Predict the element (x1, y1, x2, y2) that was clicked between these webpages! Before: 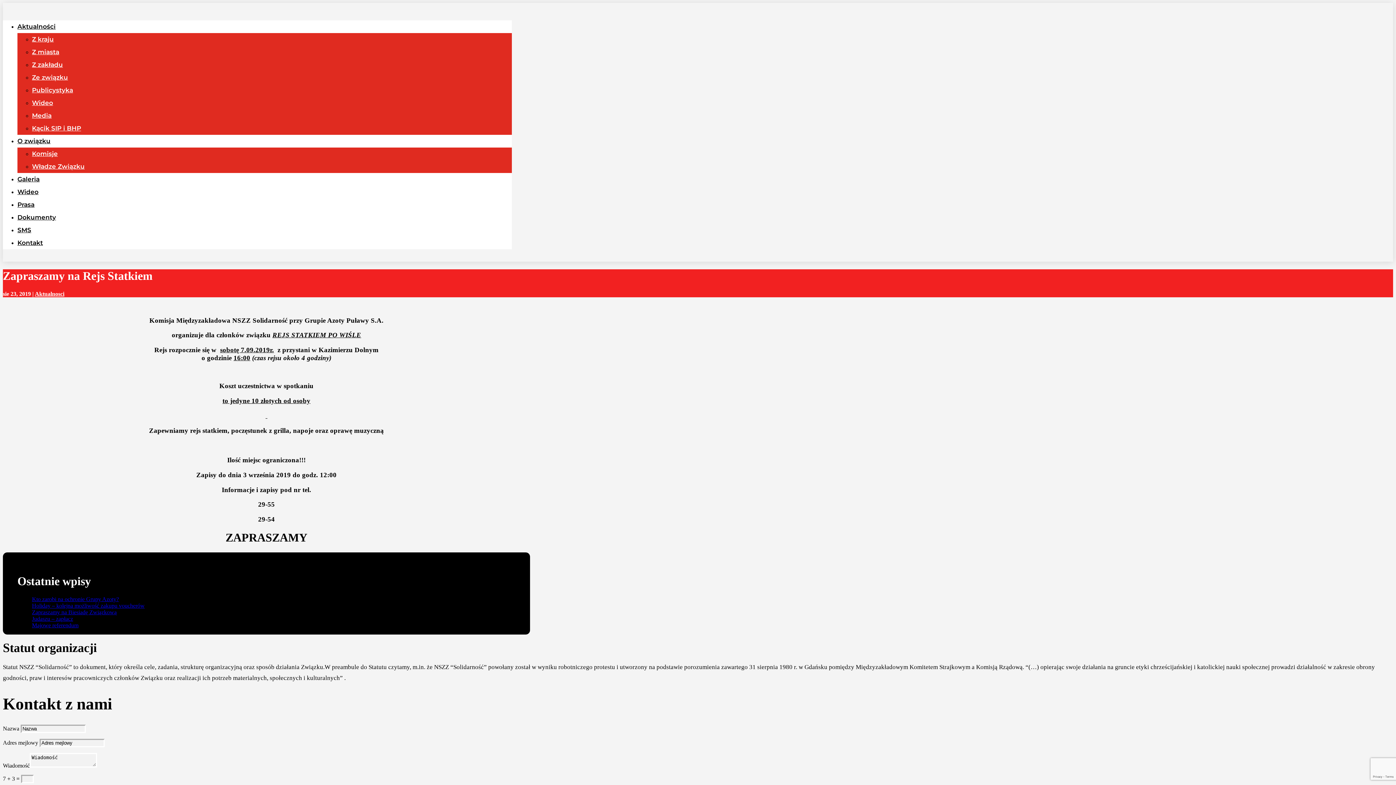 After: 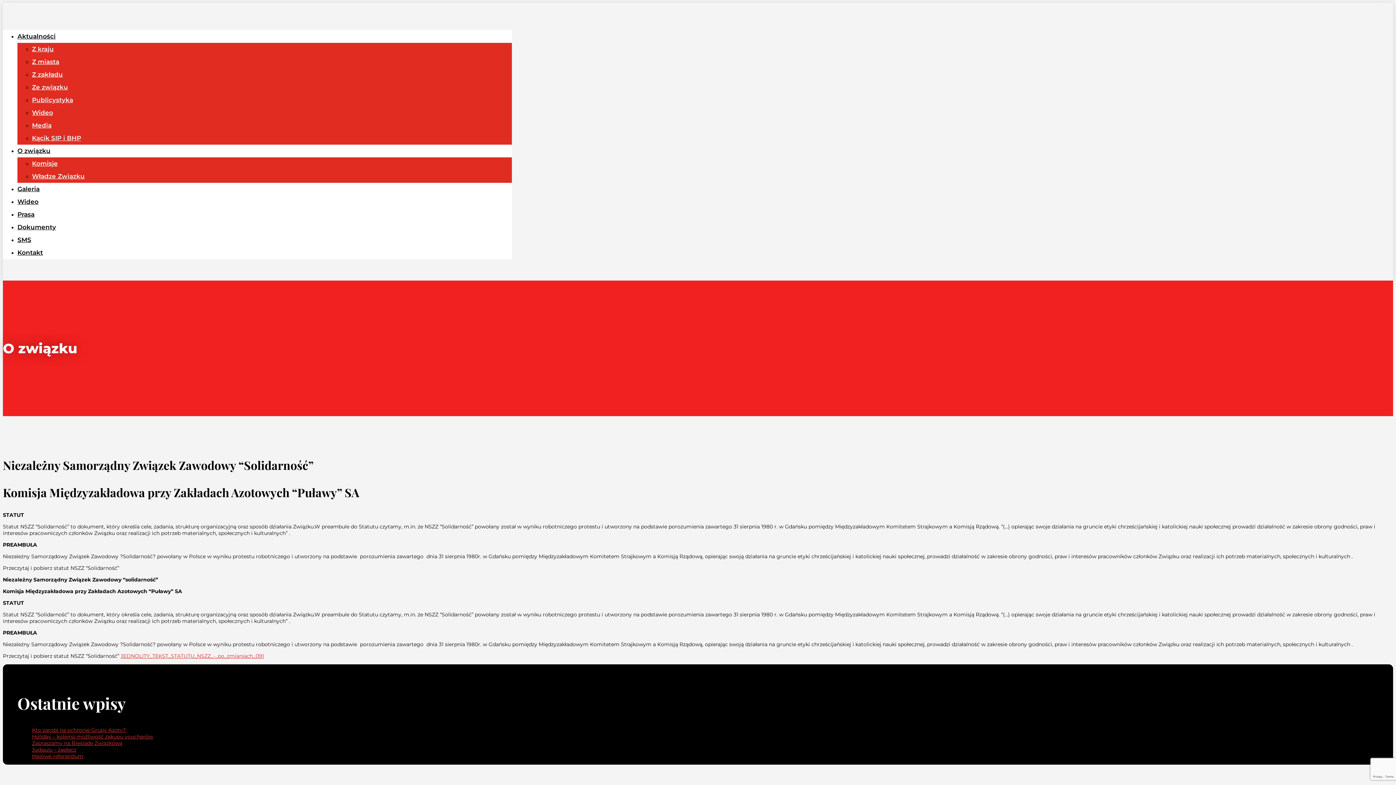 Action: bbox: (17, 137, 50, 144) label: O związku